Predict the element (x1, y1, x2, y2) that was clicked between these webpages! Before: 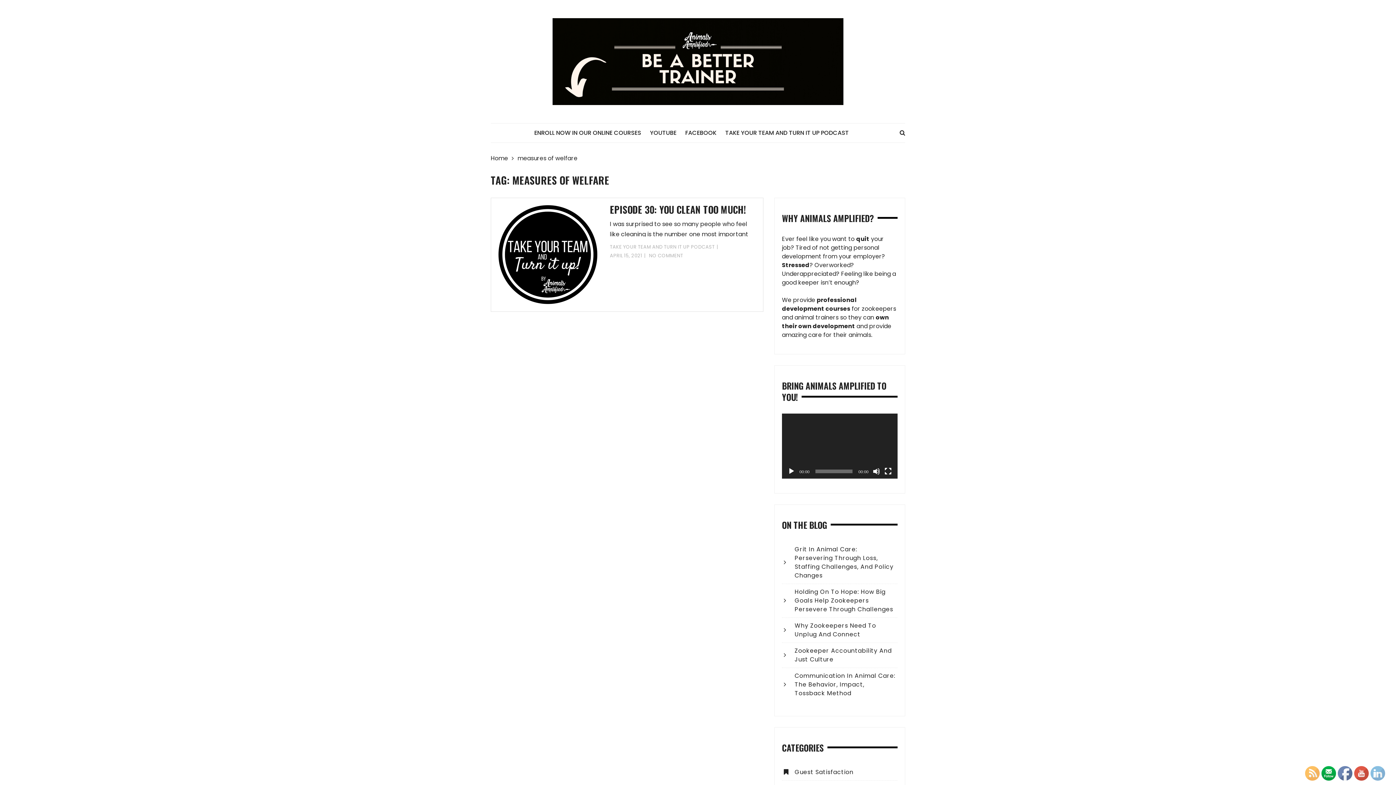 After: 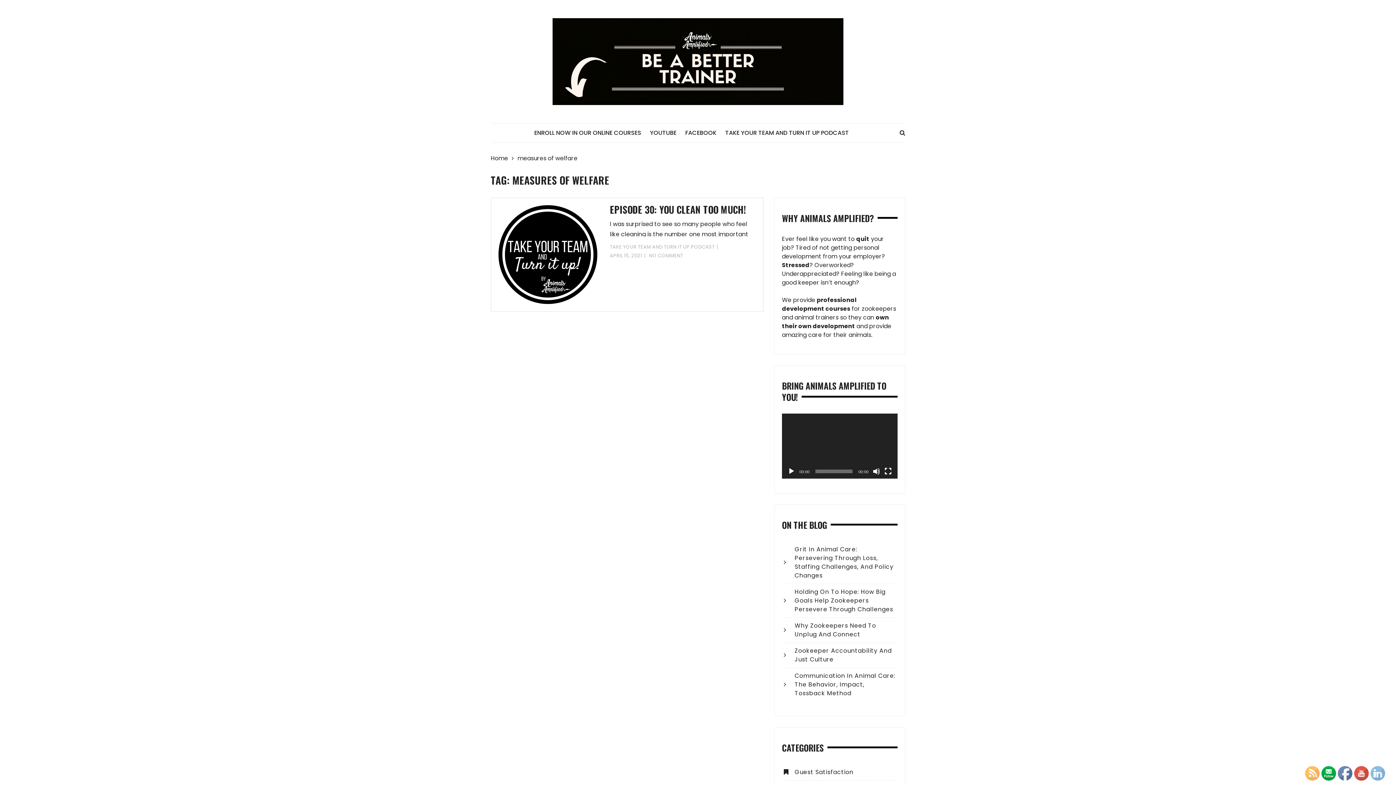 Action: bbox: (1370, 766, 1385, 781)